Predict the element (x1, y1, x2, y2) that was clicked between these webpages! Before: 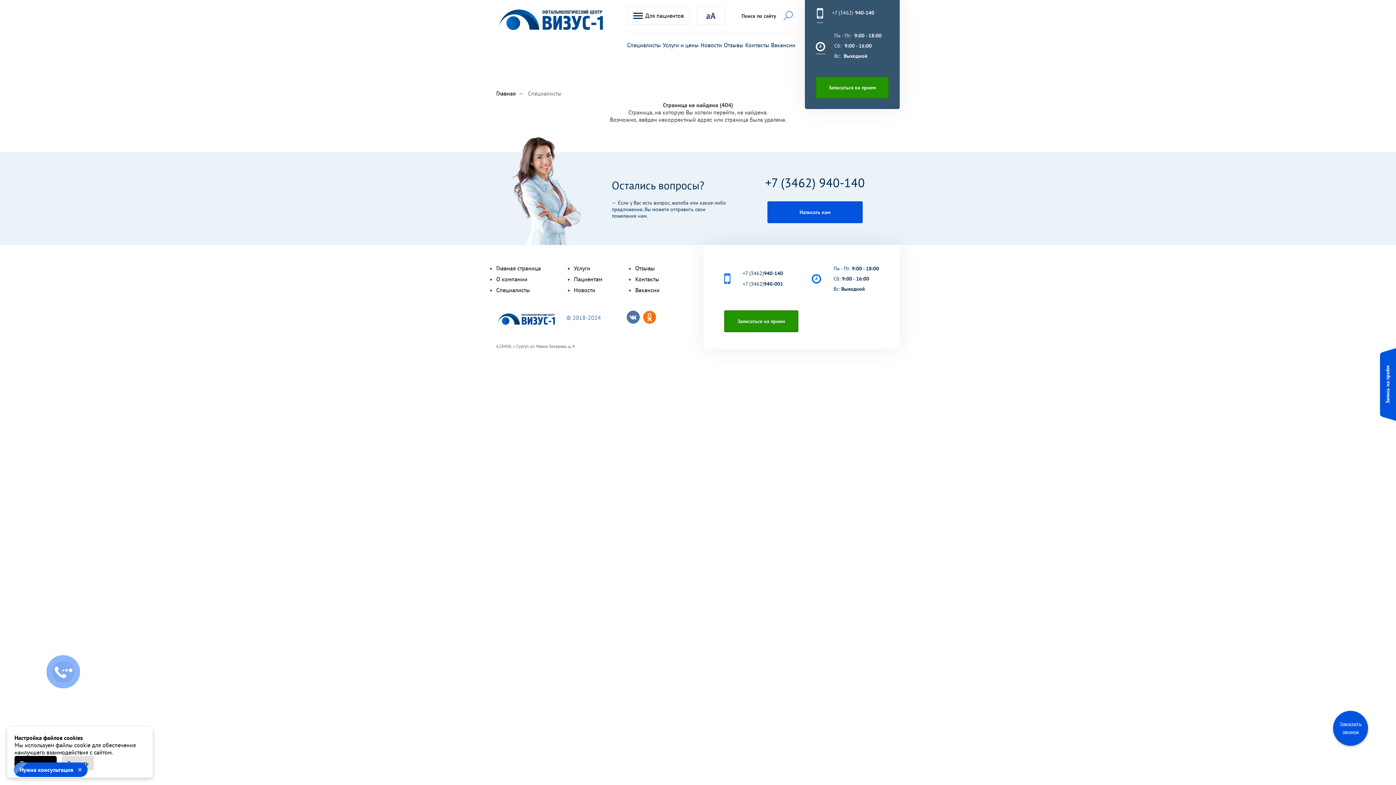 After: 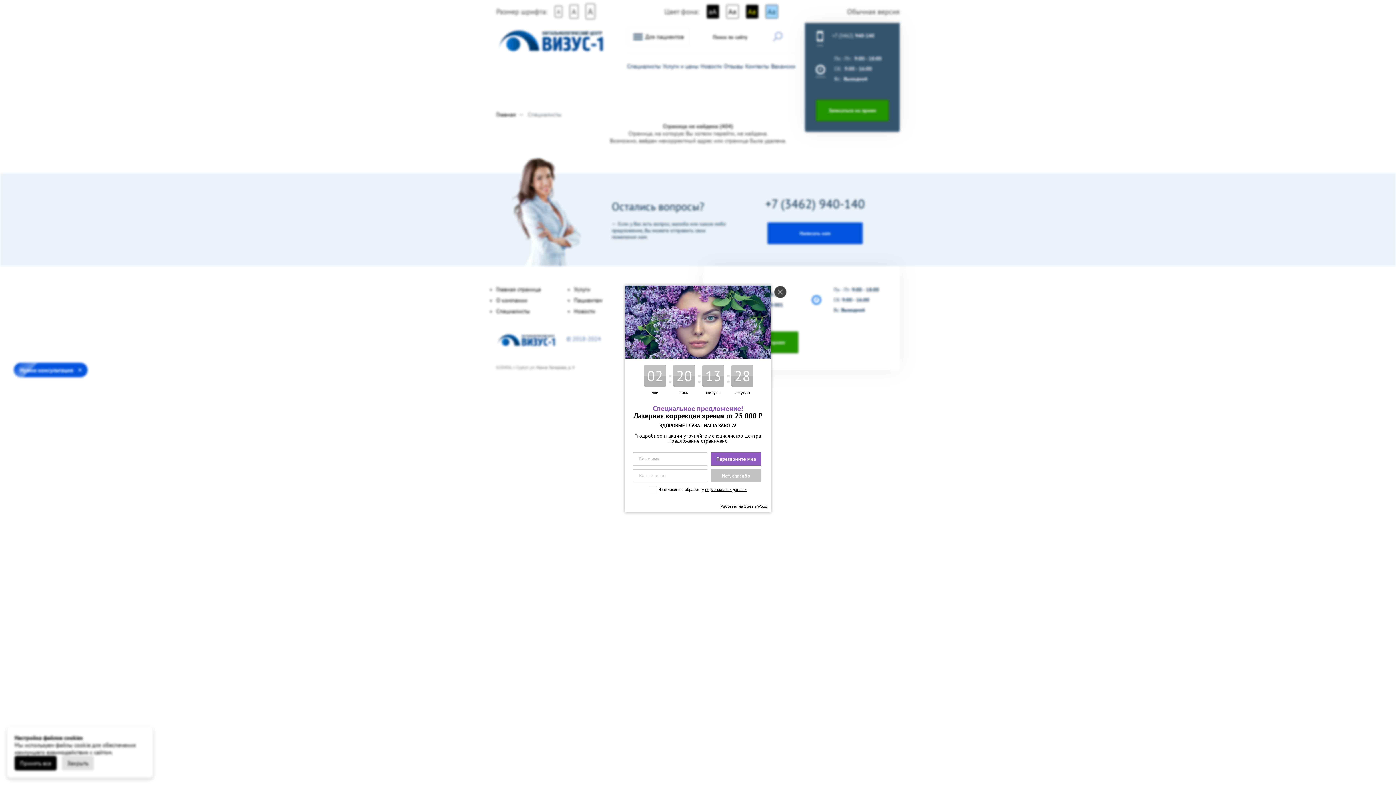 Action: bbox: (696, 6, 725, 24) label: аА